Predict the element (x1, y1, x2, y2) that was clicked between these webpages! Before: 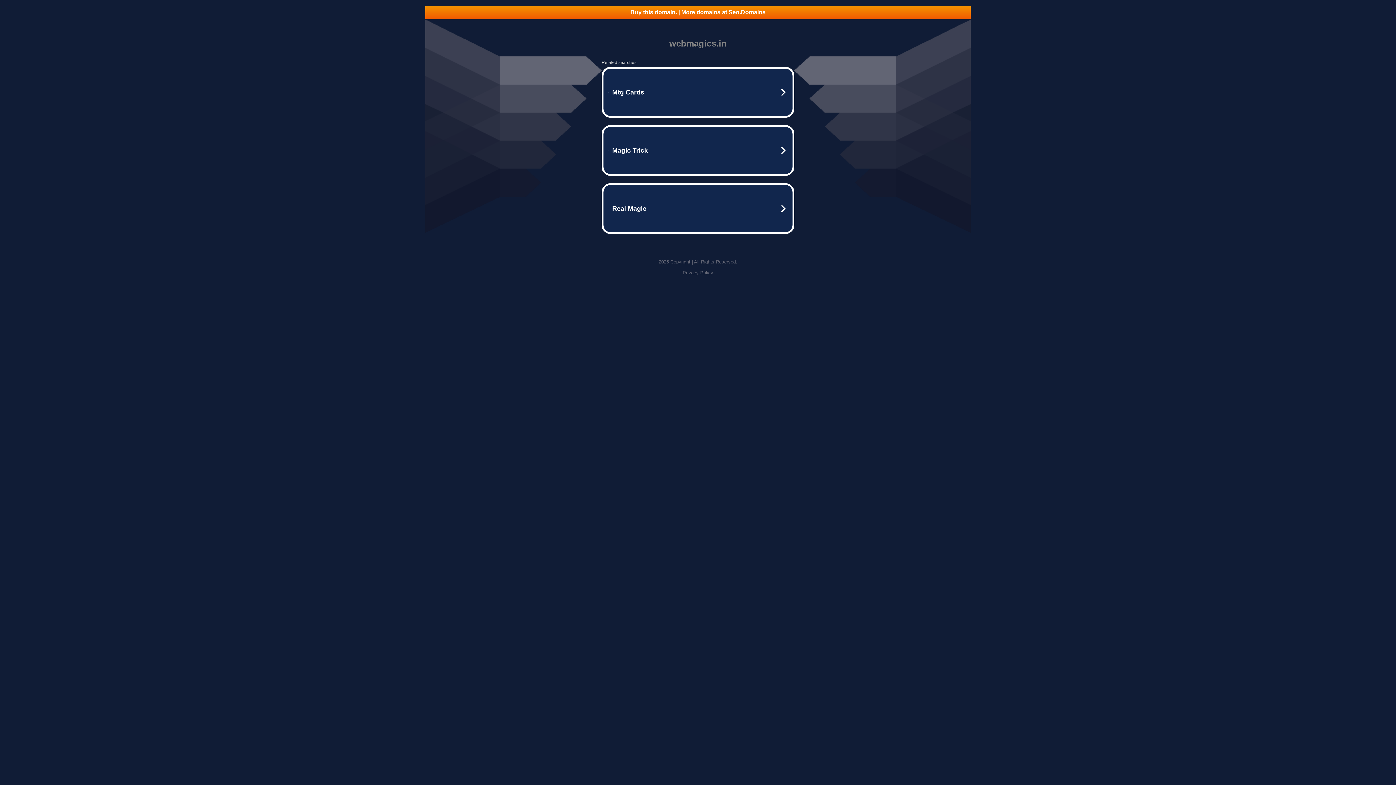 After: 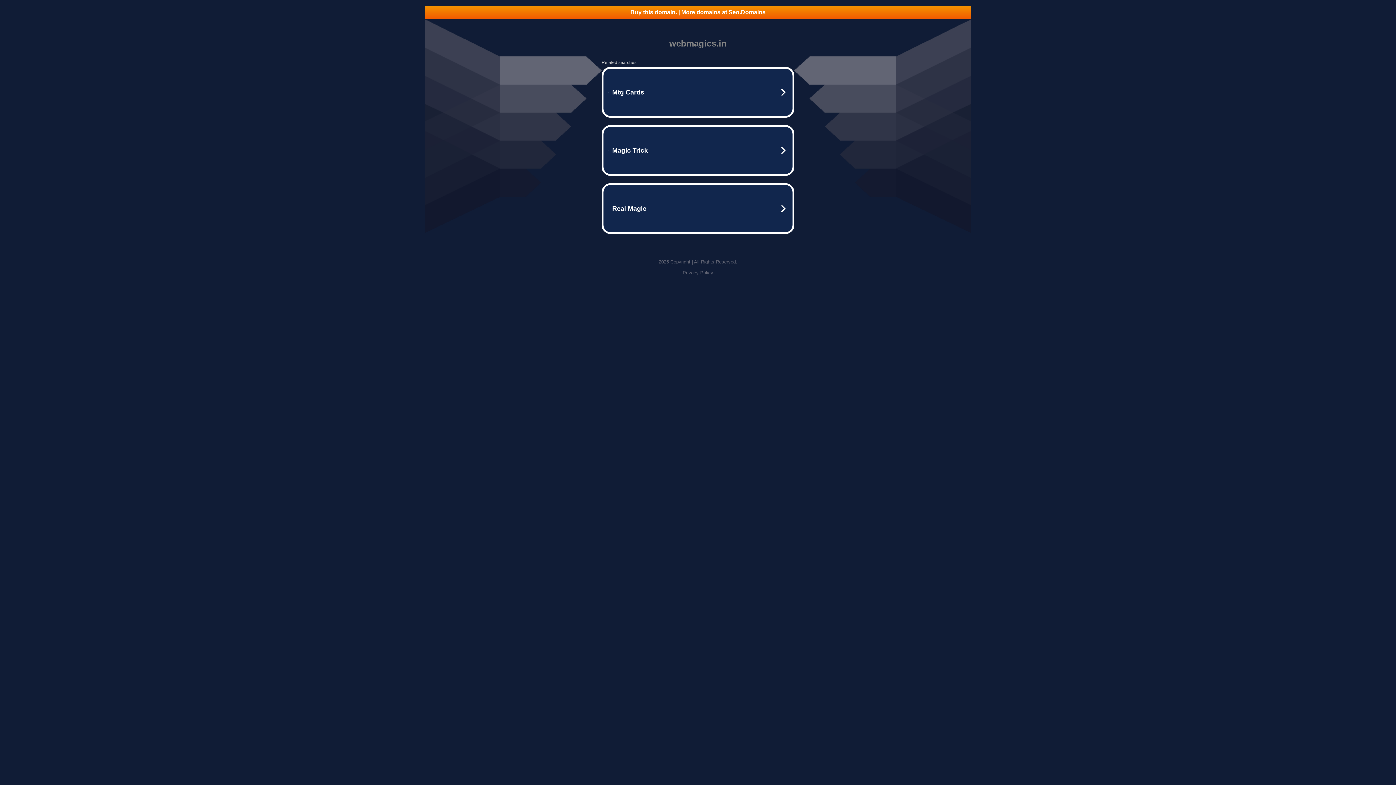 Action: bbox: (425, 5, 970, 18) label: Buy this domain. | More domains at Seo.Domains